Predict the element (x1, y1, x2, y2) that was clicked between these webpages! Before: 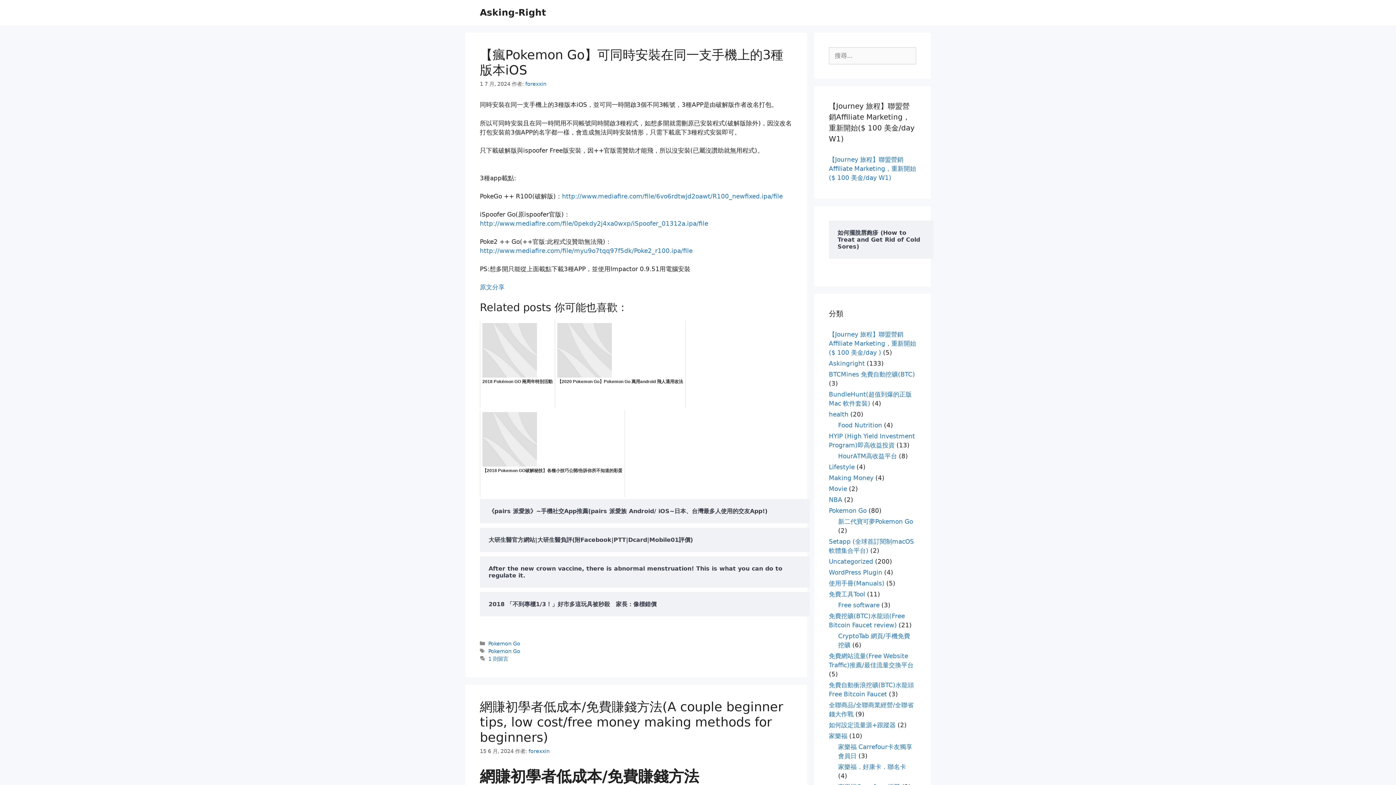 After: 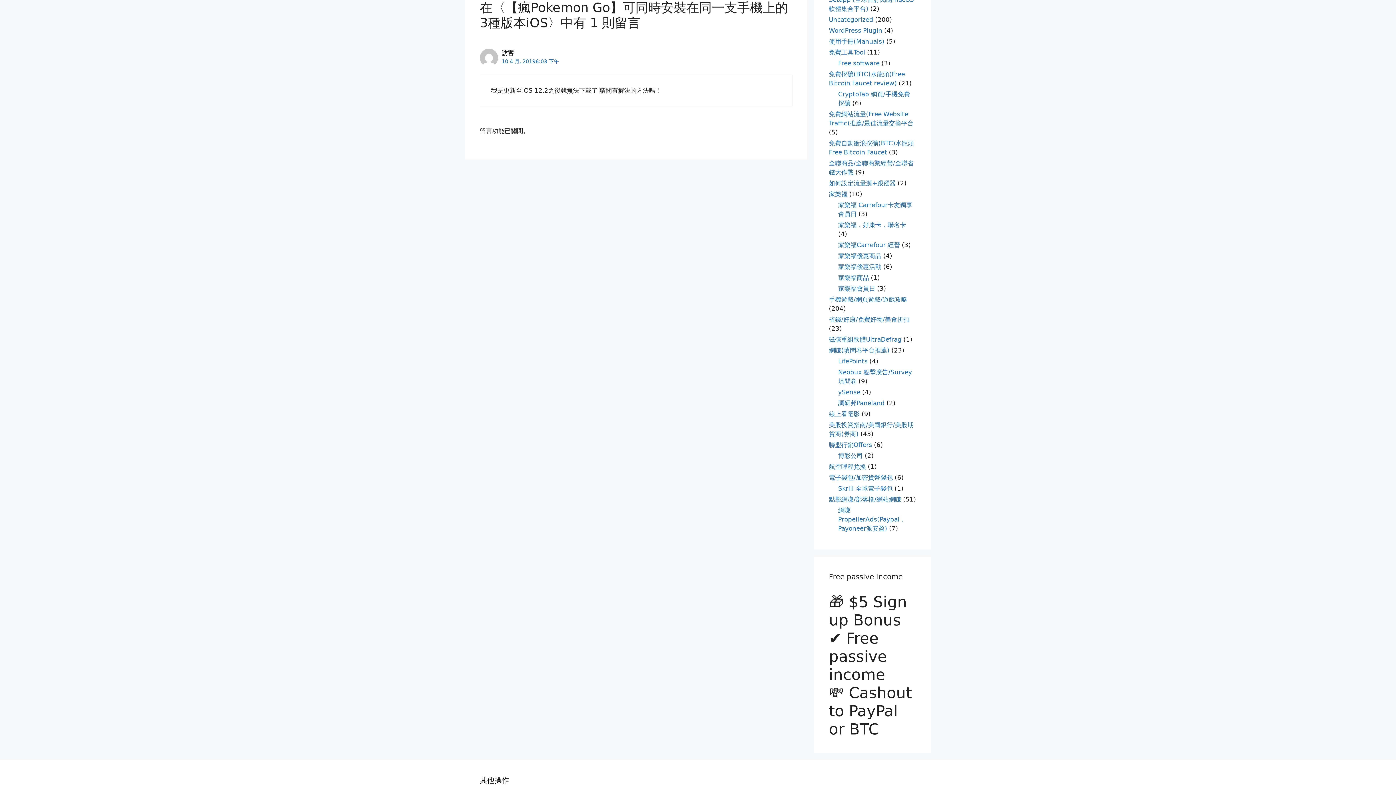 Action: bbox: (488, 656, 508, 662) label: 1 則留言